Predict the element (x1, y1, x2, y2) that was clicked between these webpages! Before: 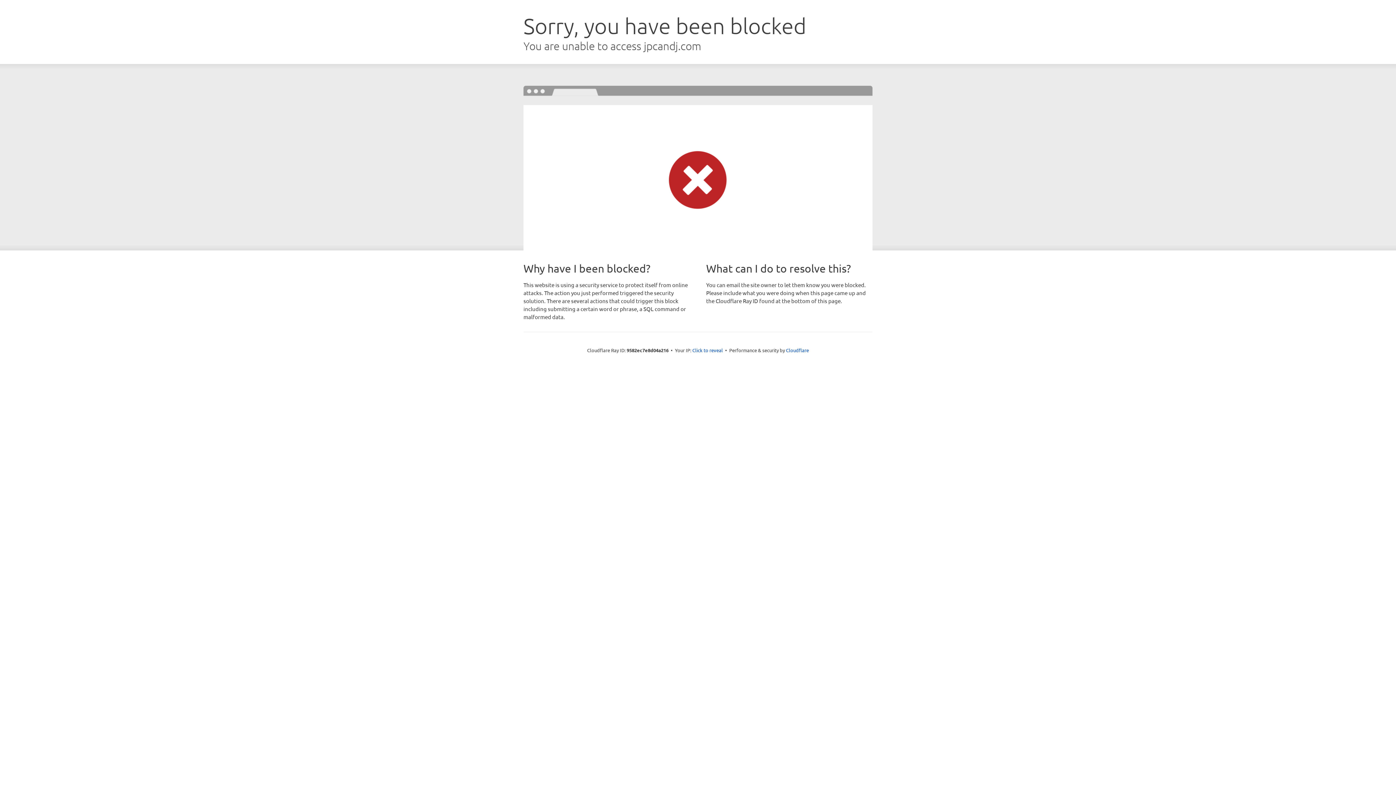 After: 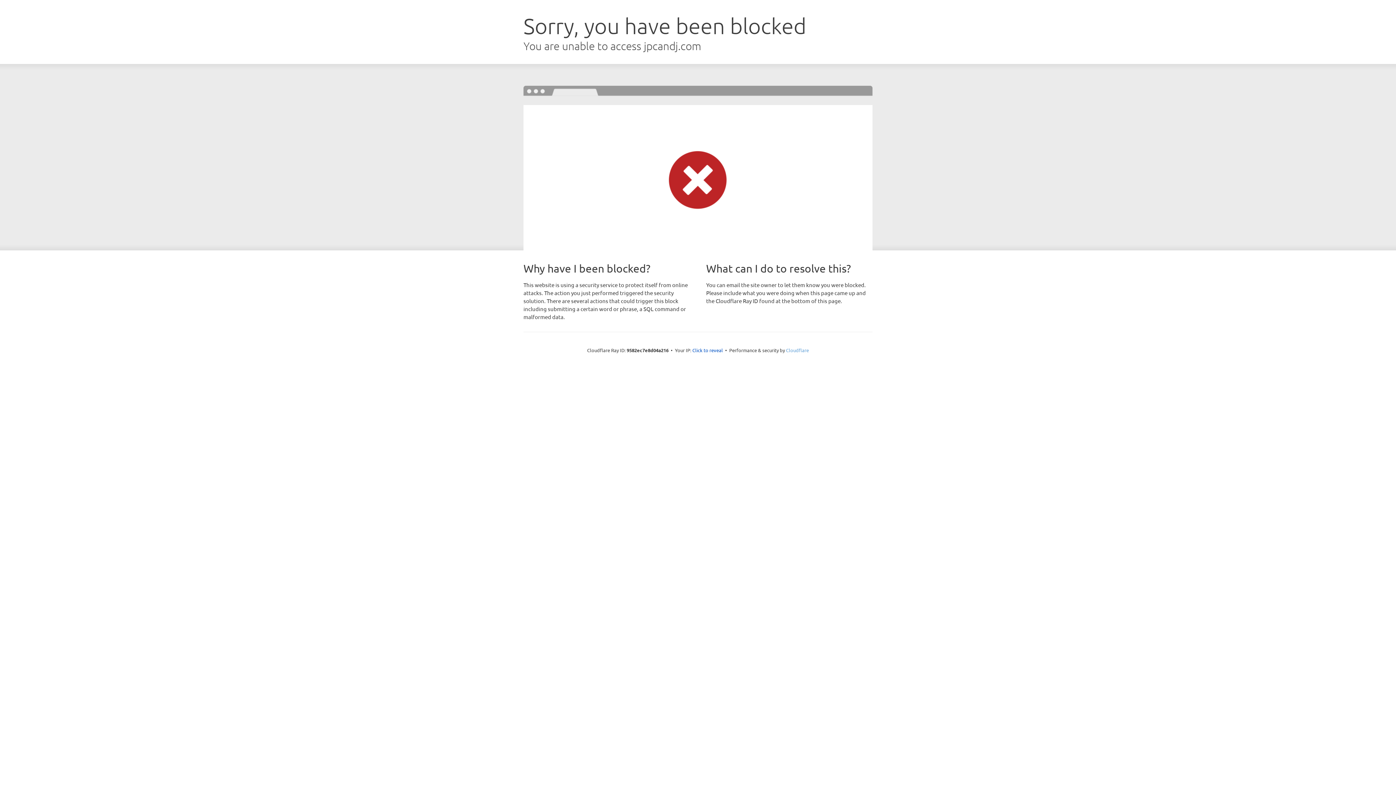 Action: label: Cloudflare bbox: (786, 347, 809, 353)